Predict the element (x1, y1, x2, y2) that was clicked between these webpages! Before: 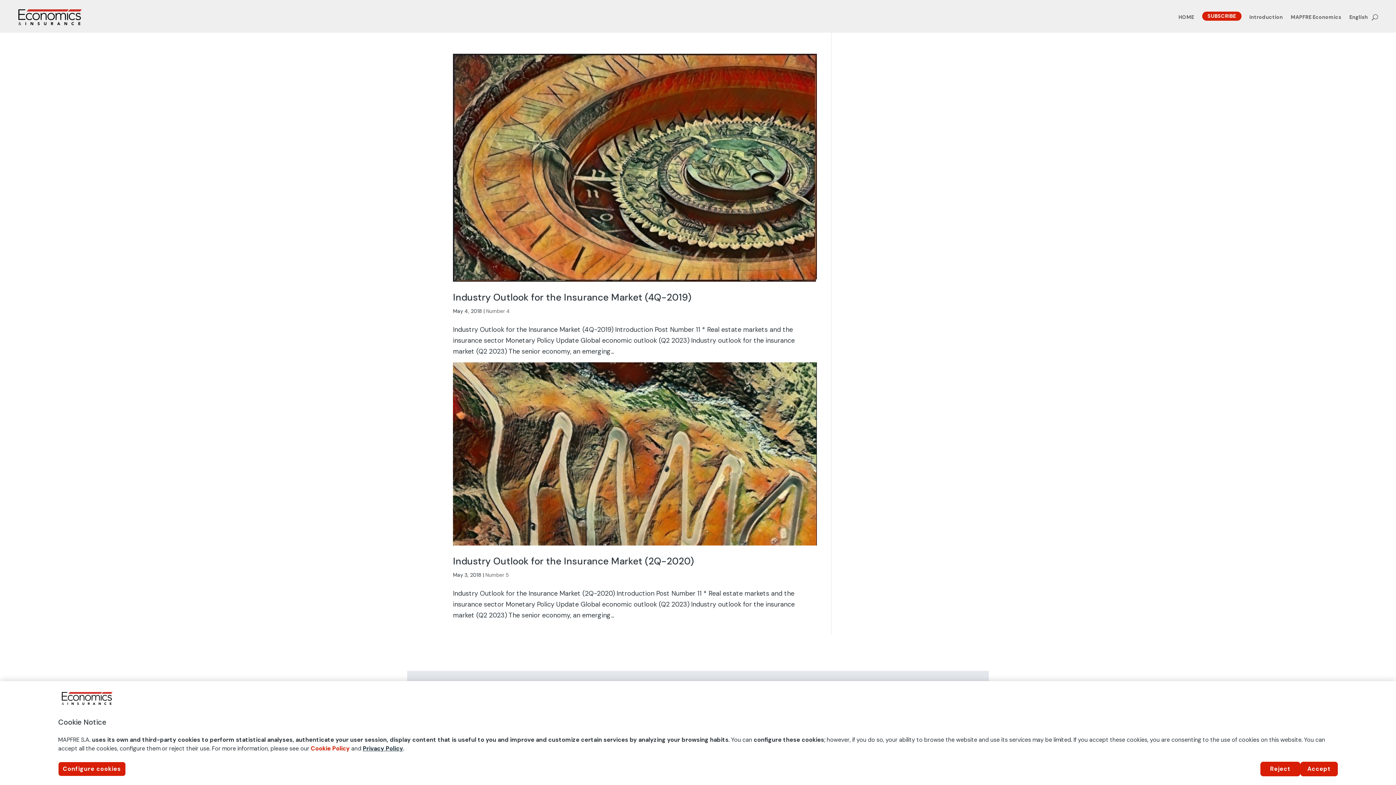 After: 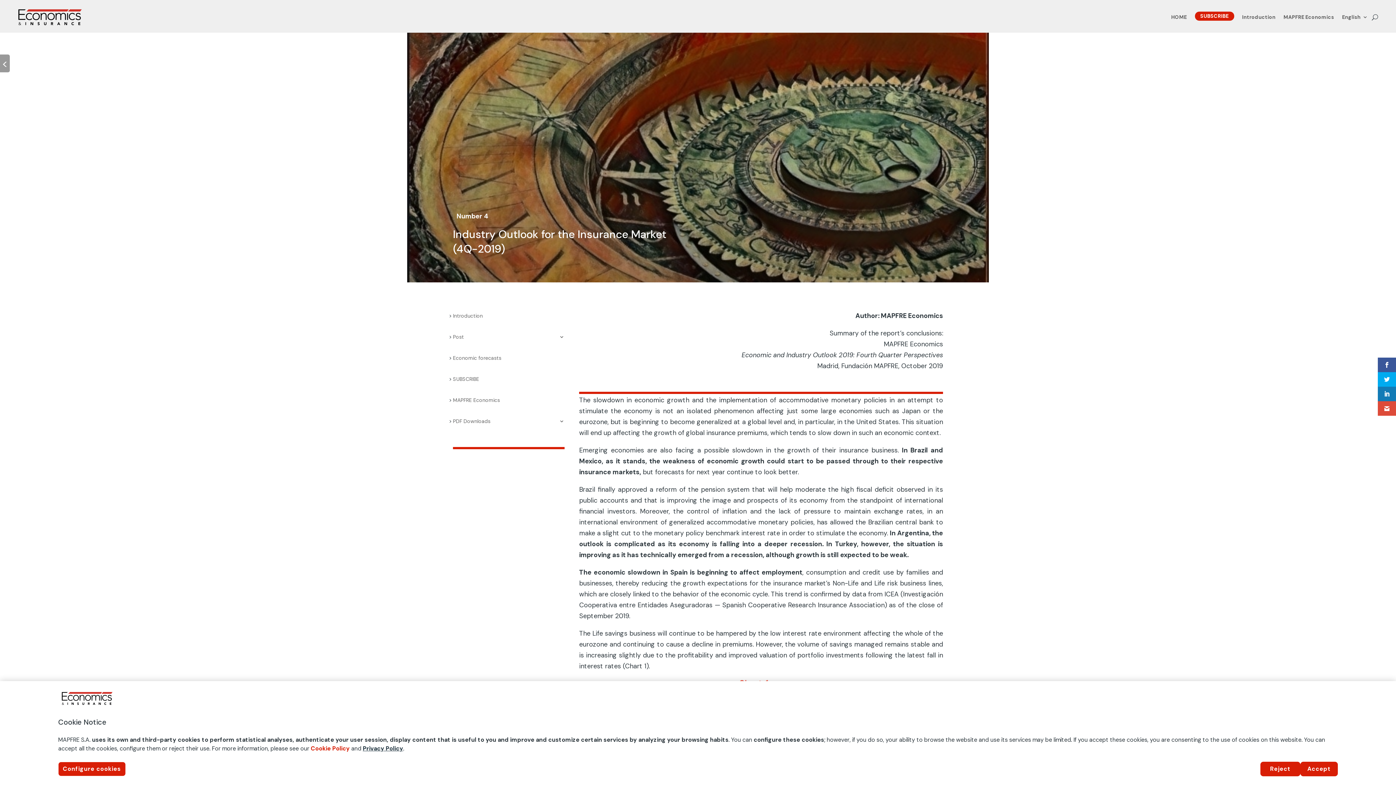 Action: label: Industry Outlook for the Insurance Market (4Q-2019) bbox: (453, 291, 691, 303)